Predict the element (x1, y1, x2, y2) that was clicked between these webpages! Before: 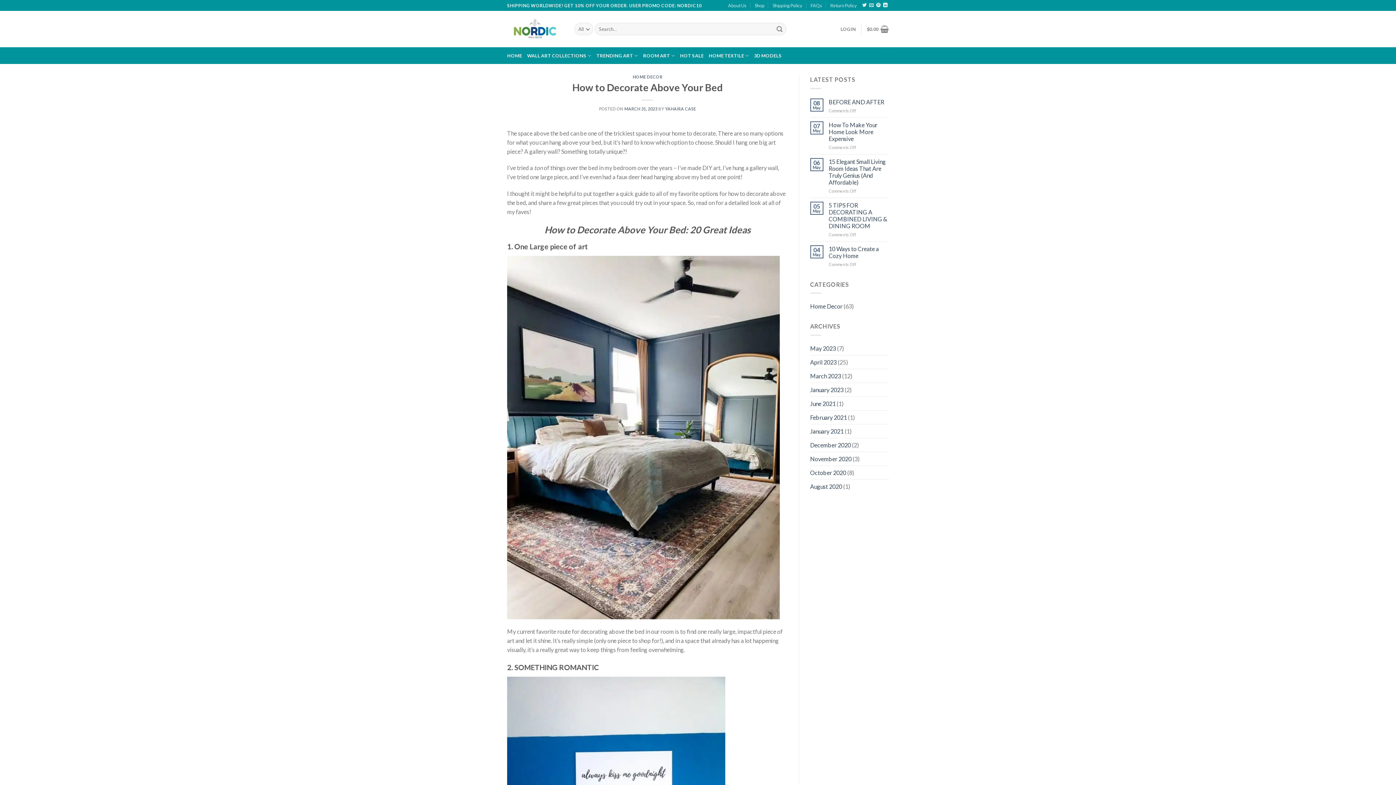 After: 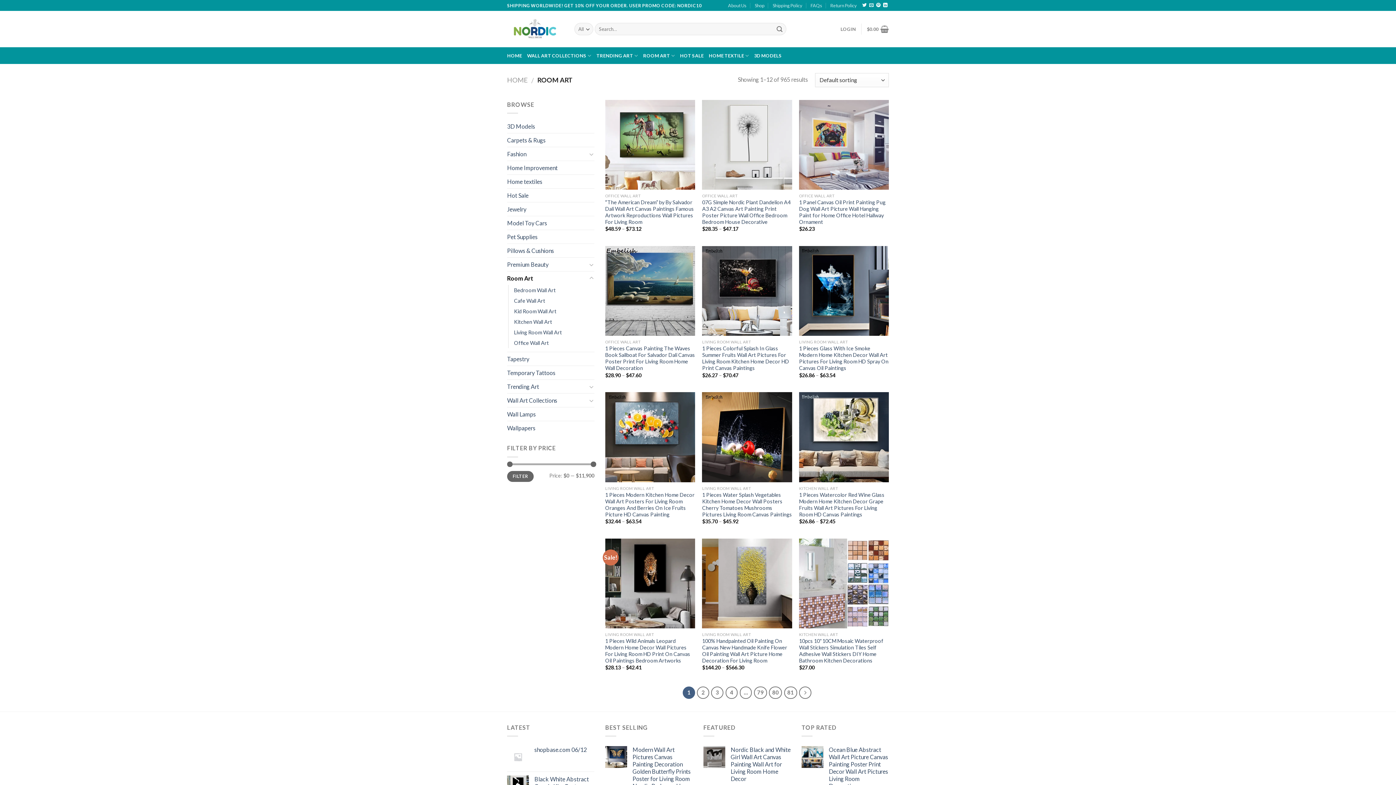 Action: label: ROOM ART bbox: (643, 47, 675, 64)